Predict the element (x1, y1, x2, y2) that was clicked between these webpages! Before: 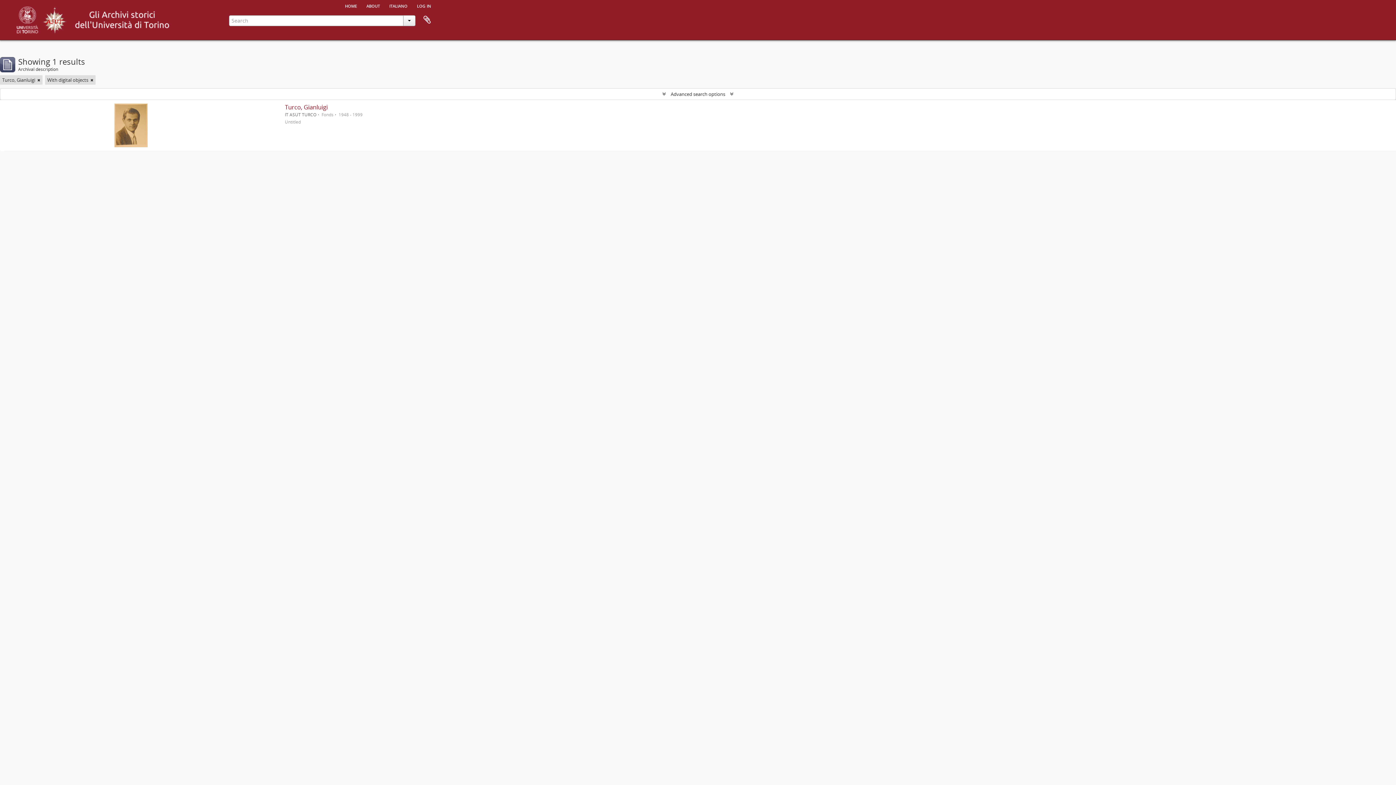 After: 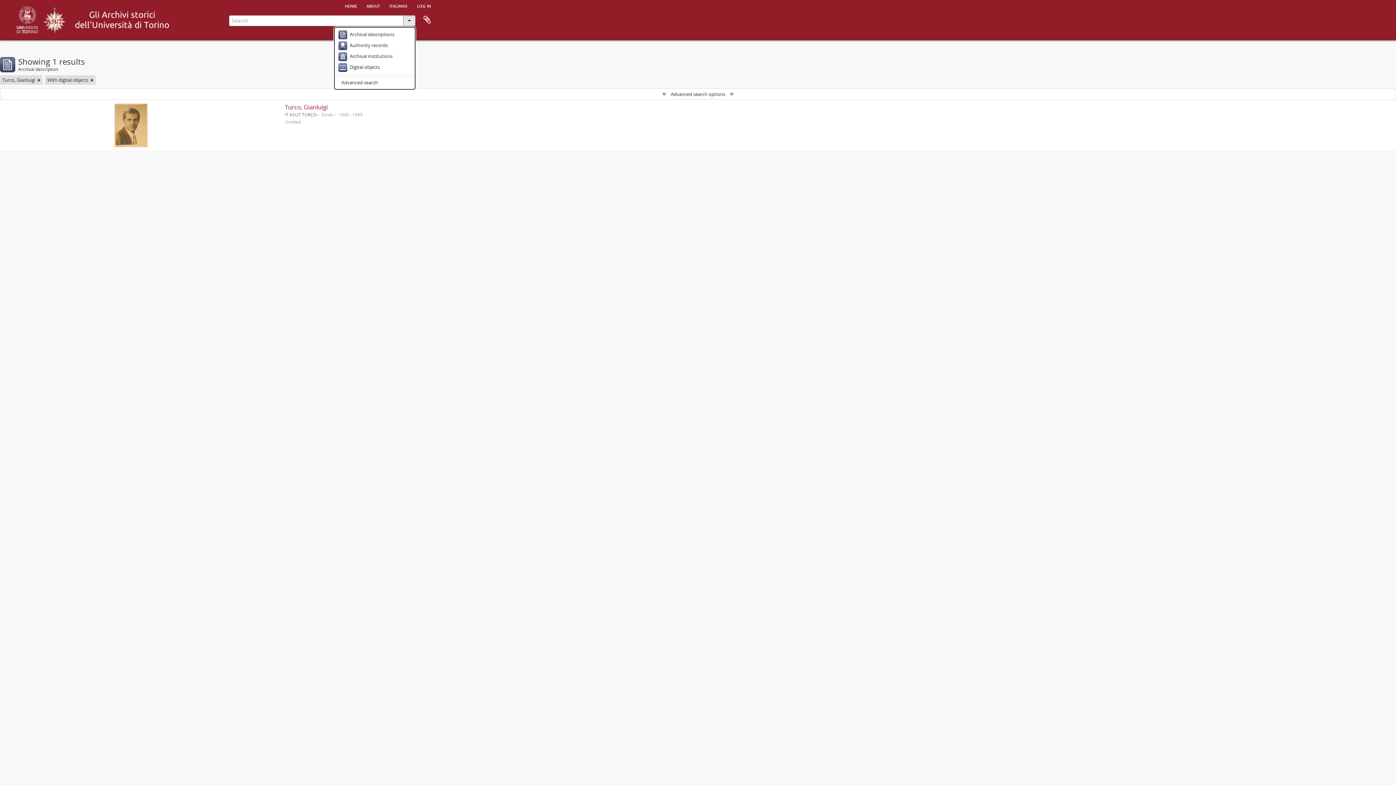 Action: bbox: (403, 15, 415, 26)